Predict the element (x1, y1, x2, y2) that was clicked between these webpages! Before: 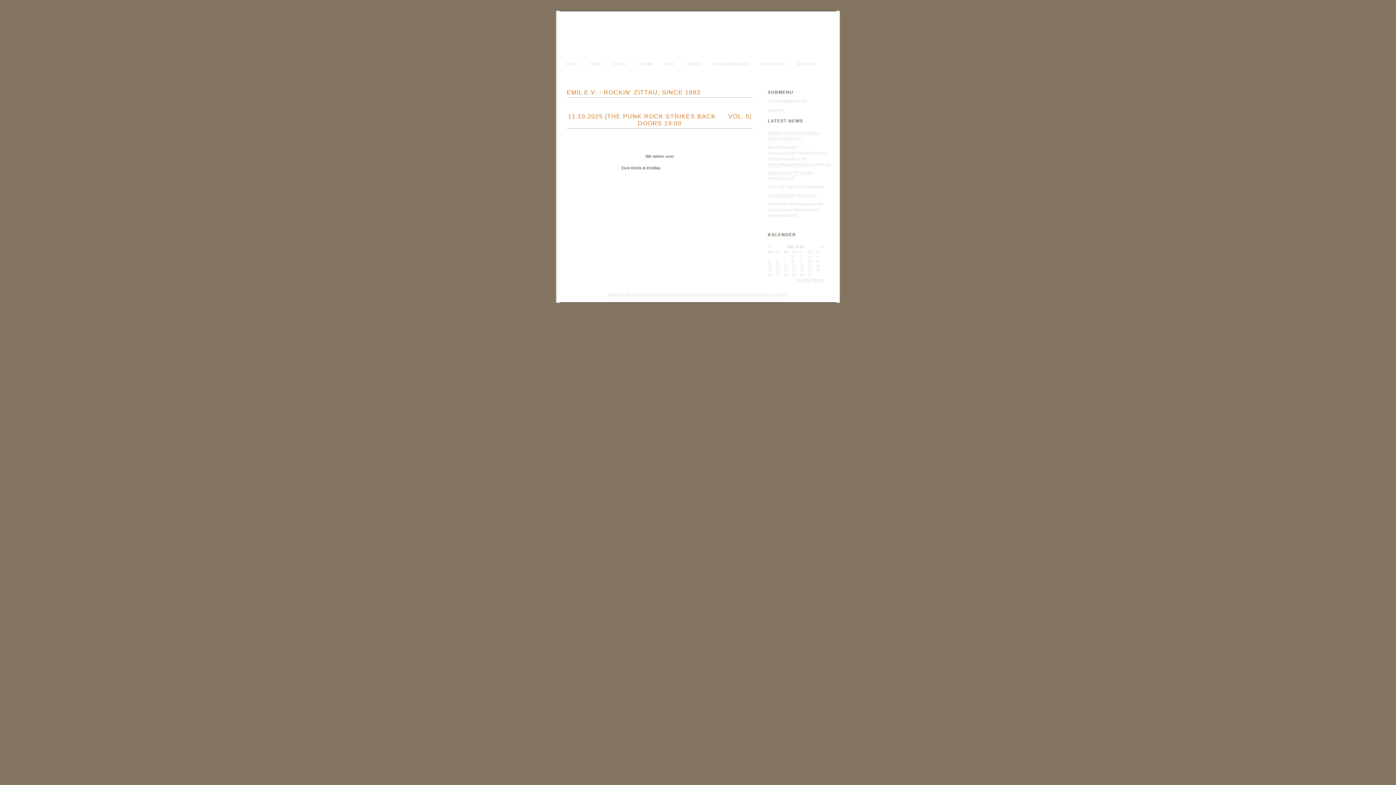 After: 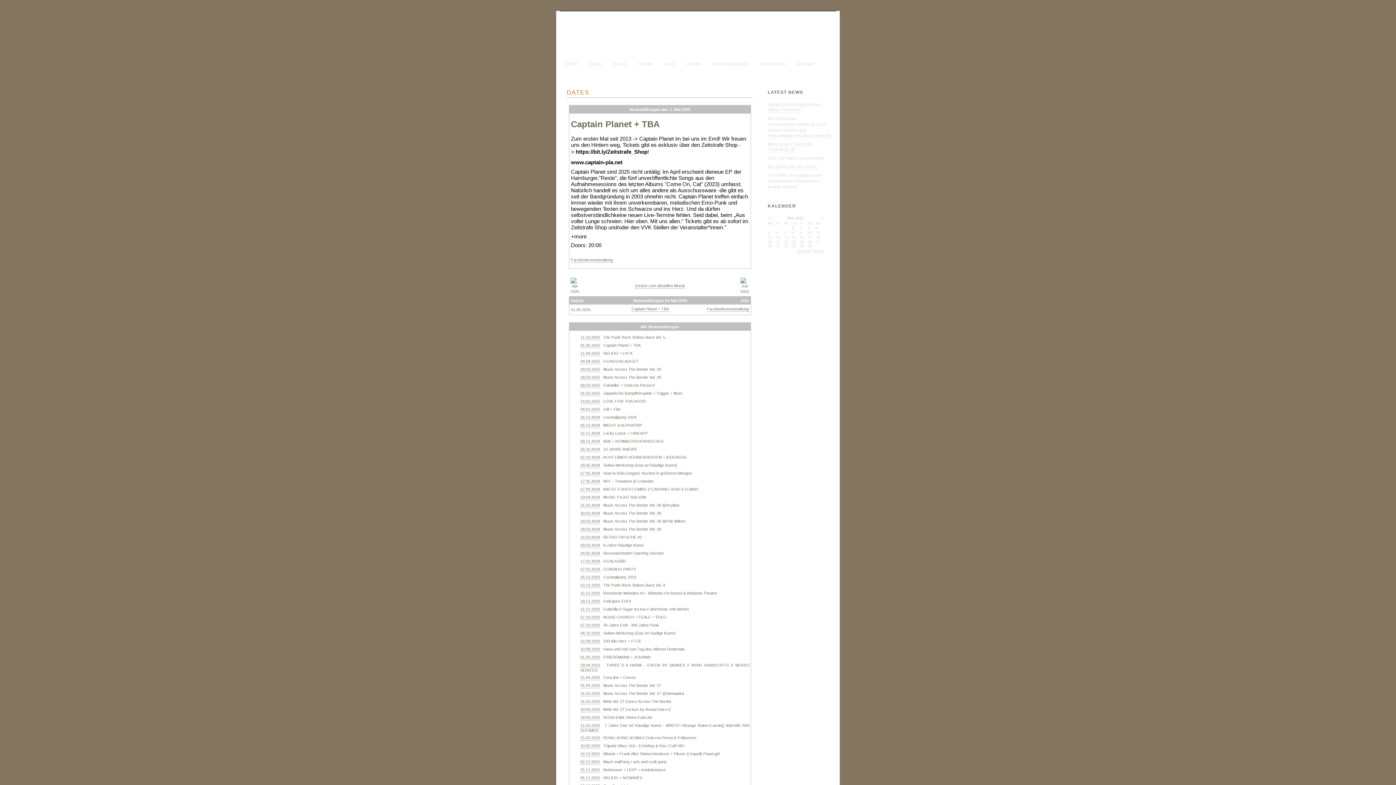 Action: bbox: (792, 254, 794, 259) label: 1